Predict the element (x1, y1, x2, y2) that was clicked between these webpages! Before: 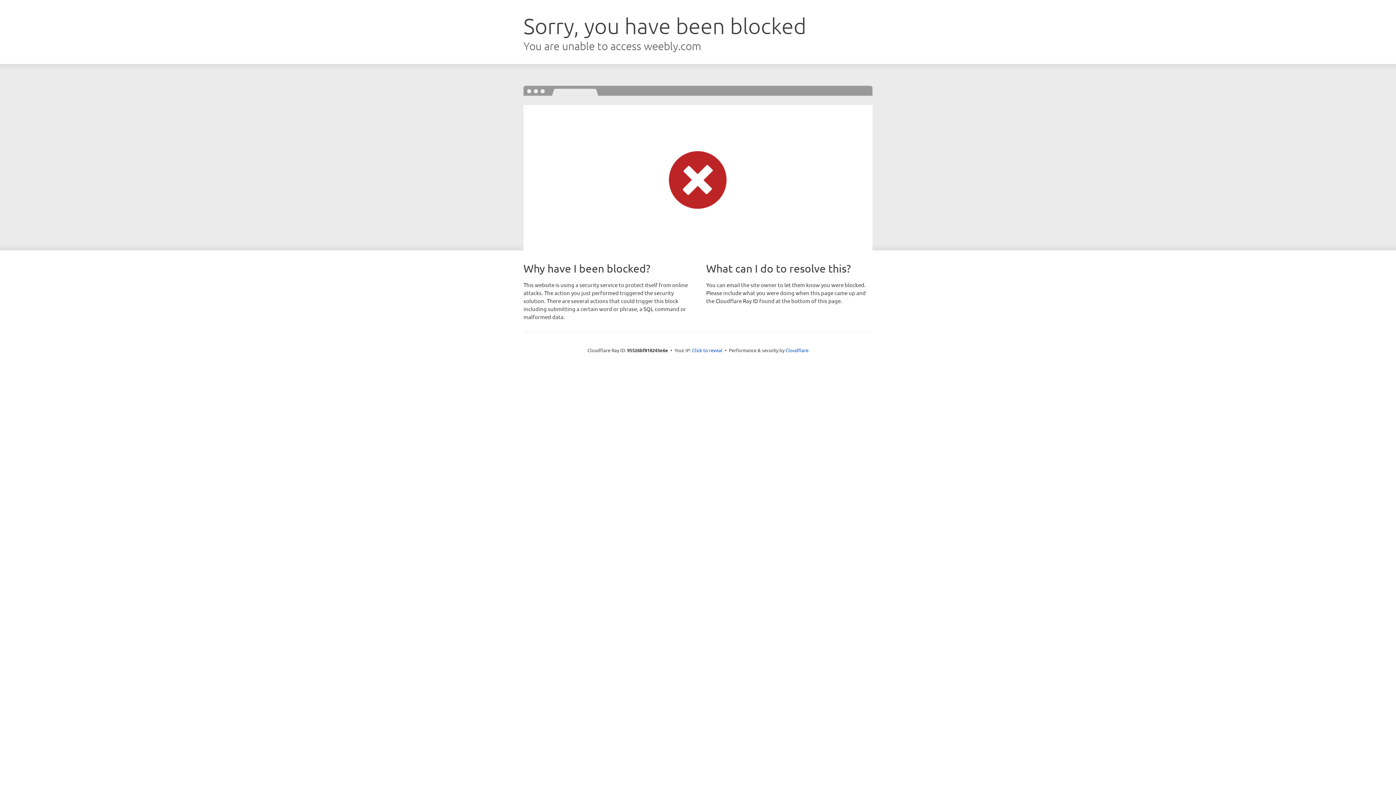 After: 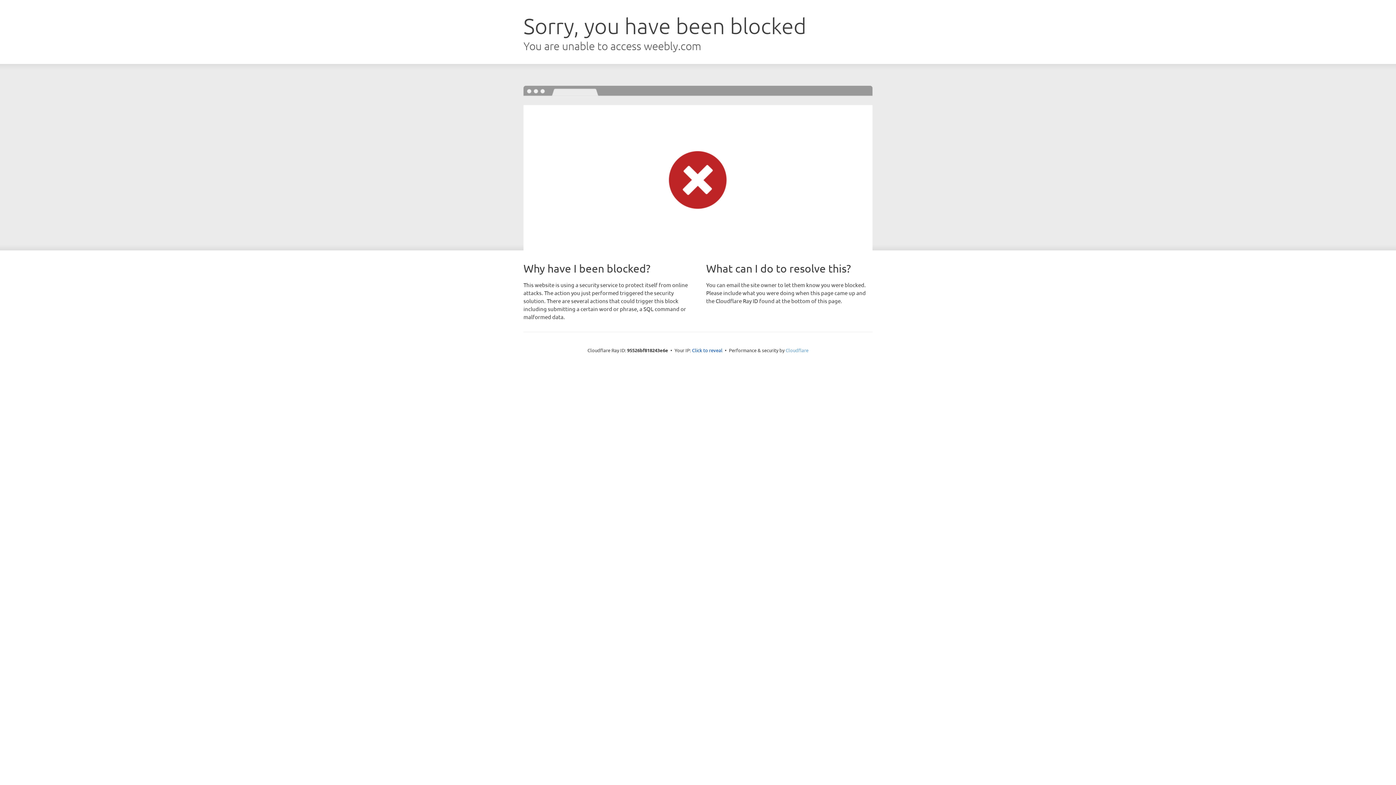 Action: bbox: (785, 347, 808, 353) label: Cloudflare